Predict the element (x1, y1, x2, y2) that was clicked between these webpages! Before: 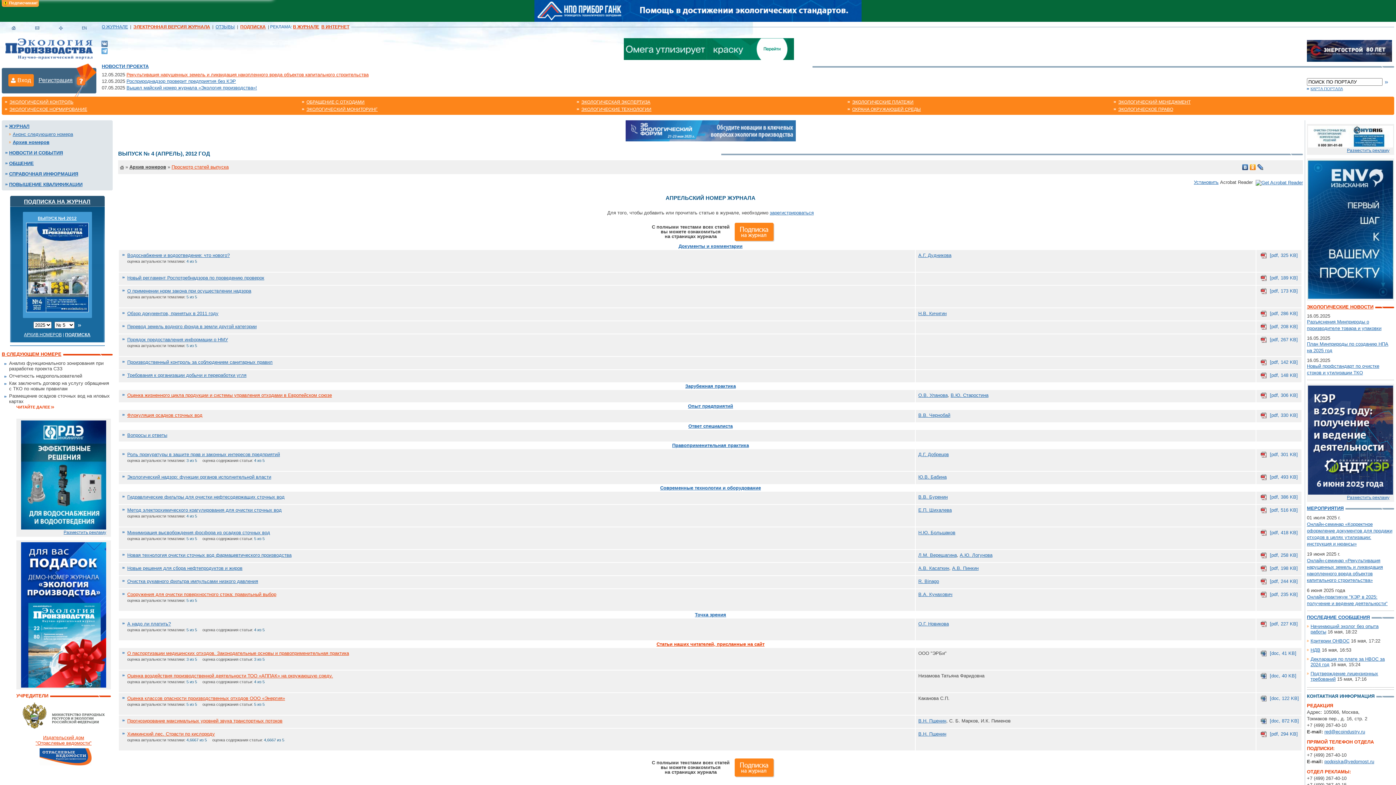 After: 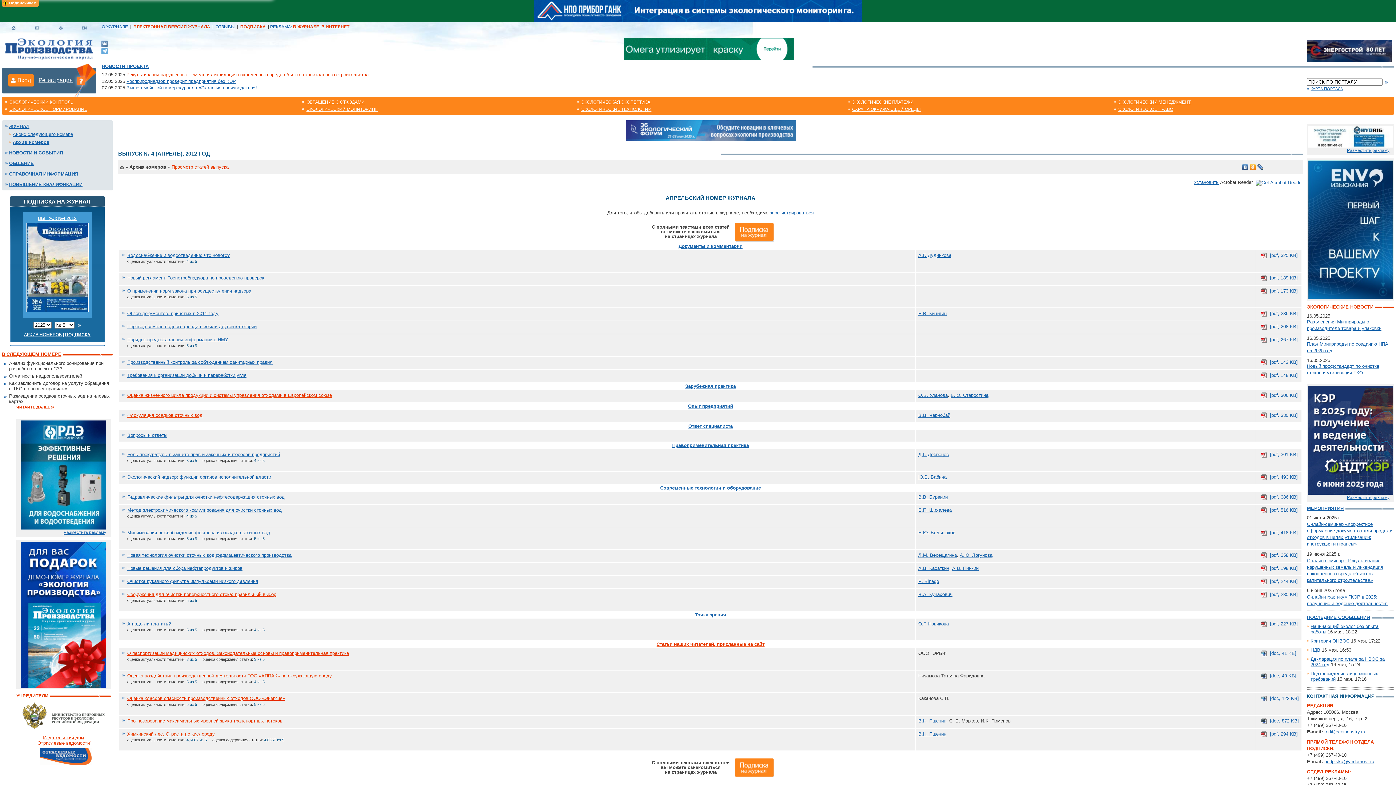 Action: label: ЭЛЕКТРОННАЯ ВЕРСИЯ ЖУРНАЛА bbox: (133, 24, 210, 29)